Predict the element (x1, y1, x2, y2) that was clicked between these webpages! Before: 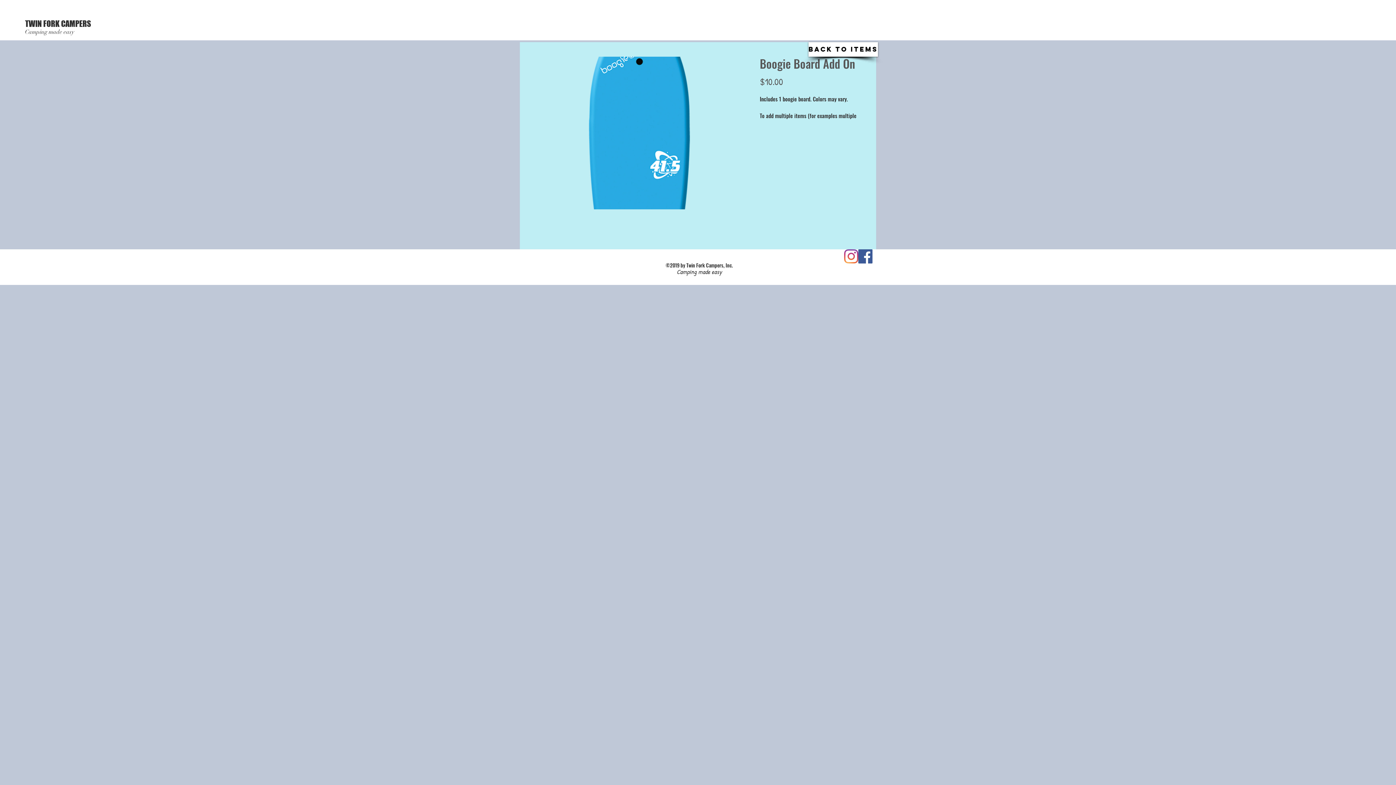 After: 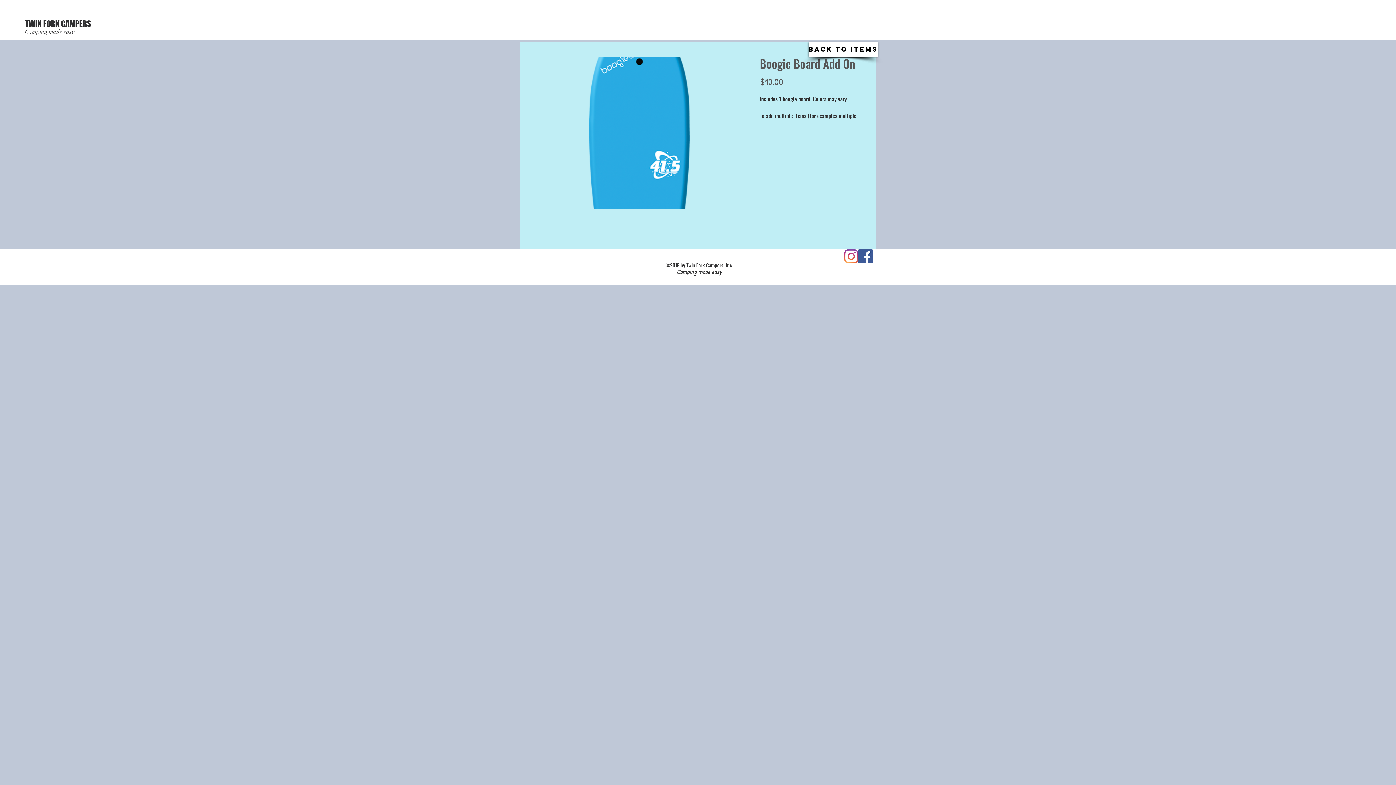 Action: label: Instagram bbox: (844, 249, 858, 263)